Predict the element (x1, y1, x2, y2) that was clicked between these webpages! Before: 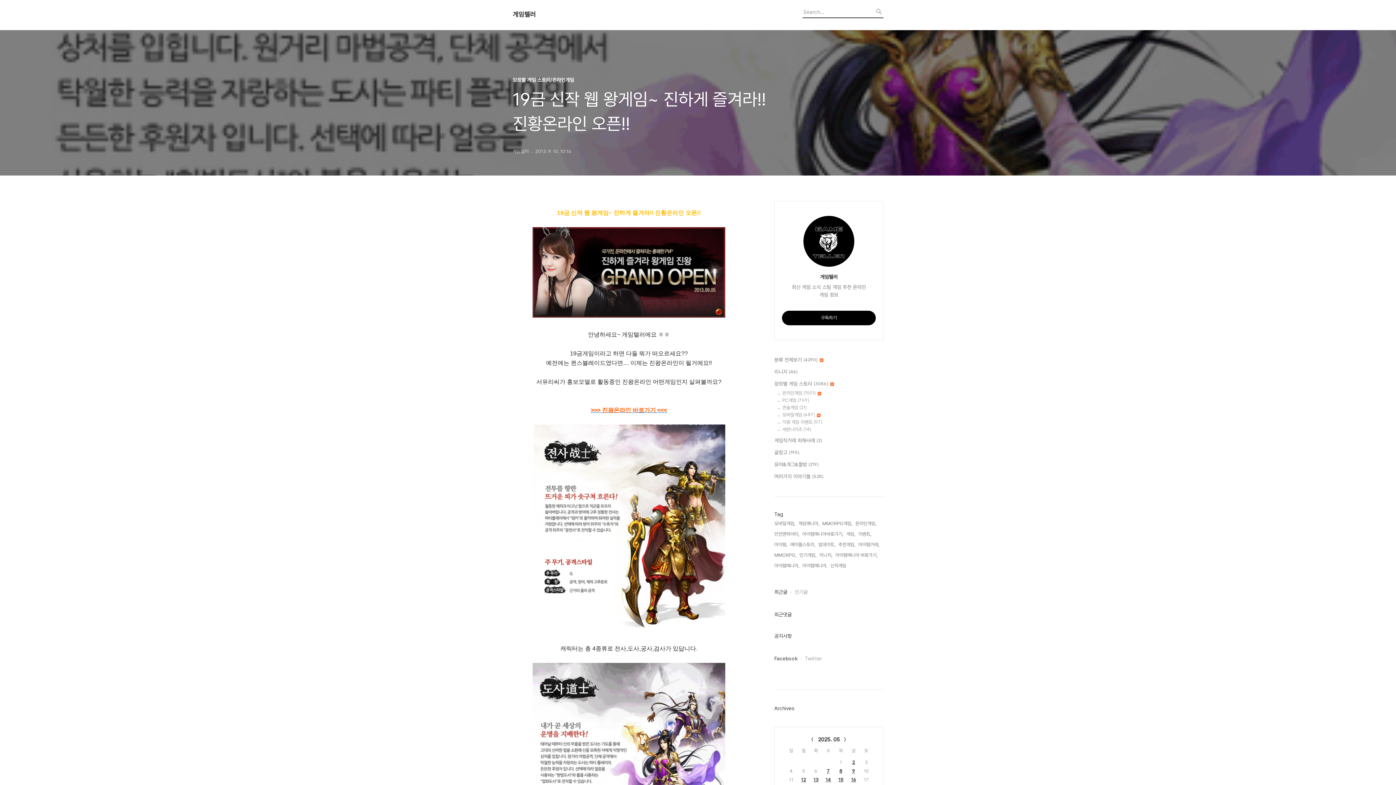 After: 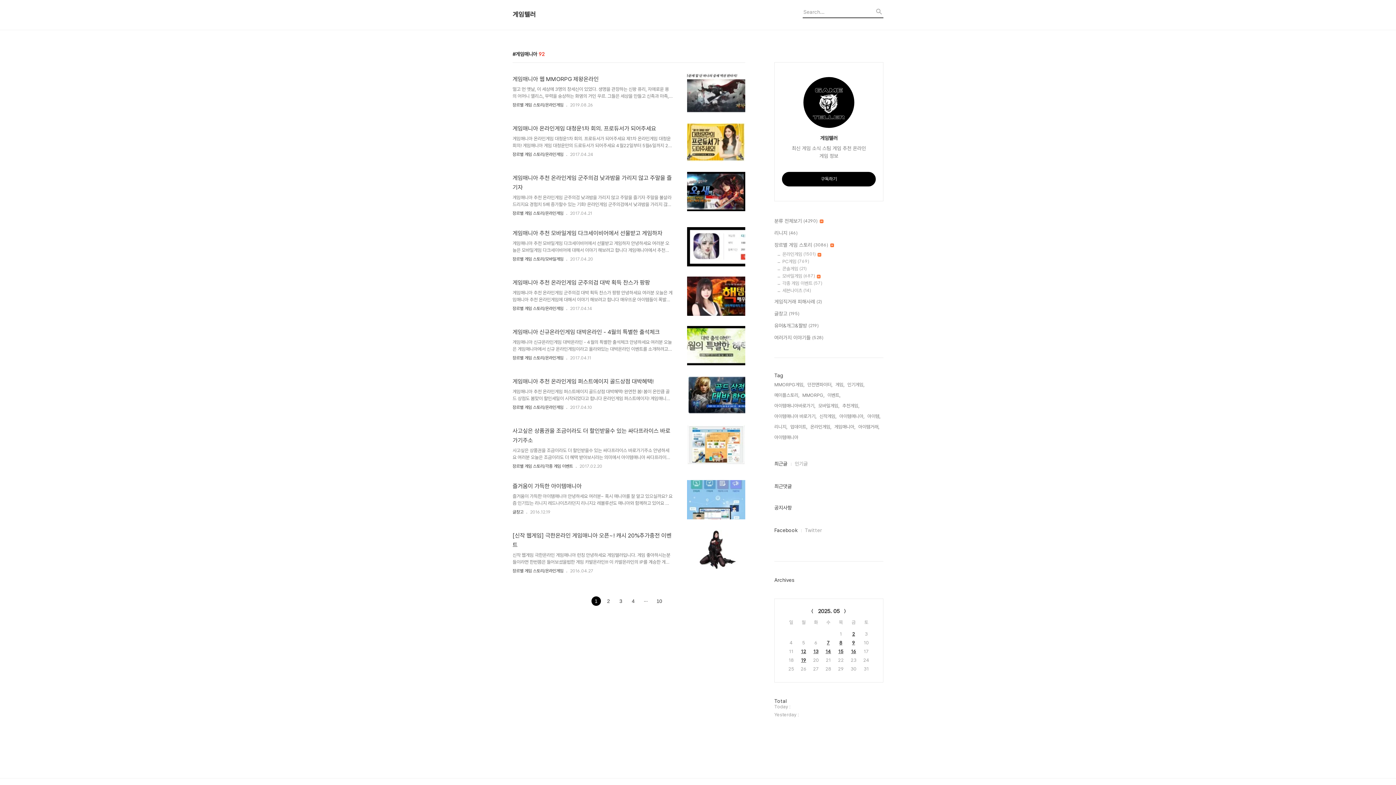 Action: label: 게임매니아, bbox: (798, 520, 819, 527)